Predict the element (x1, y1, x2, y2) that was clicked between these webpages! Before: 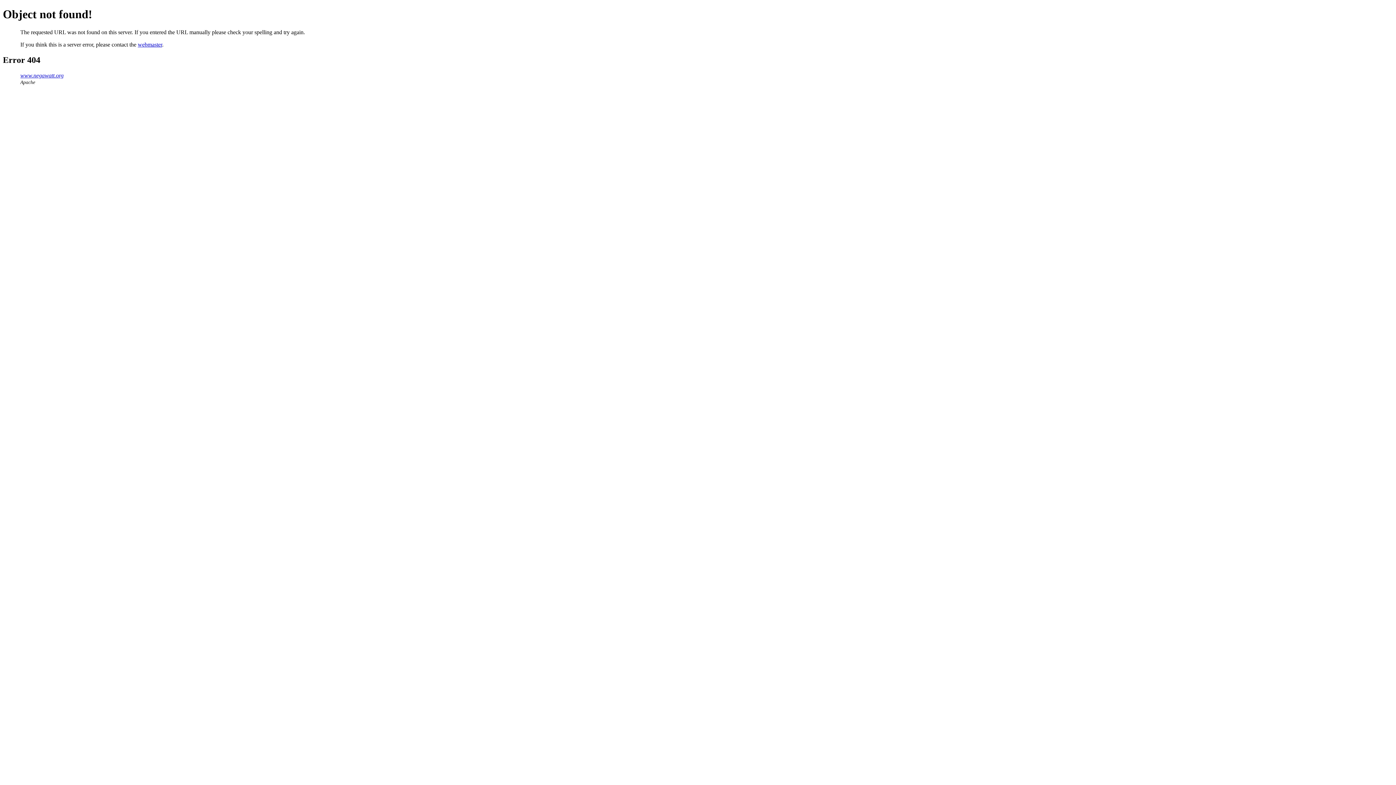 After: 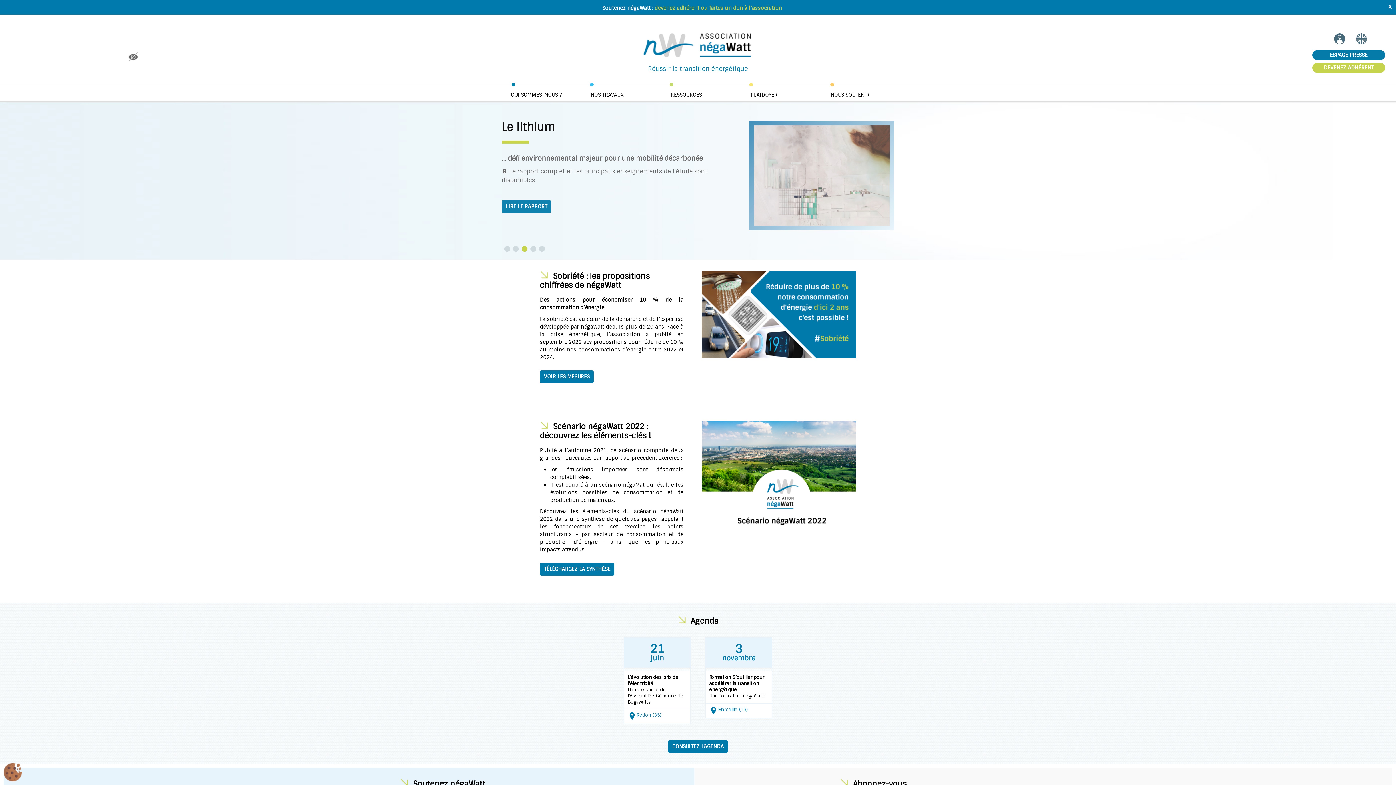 Action: bbox: (20, 72, 63, 78) label: www.negawatt.org